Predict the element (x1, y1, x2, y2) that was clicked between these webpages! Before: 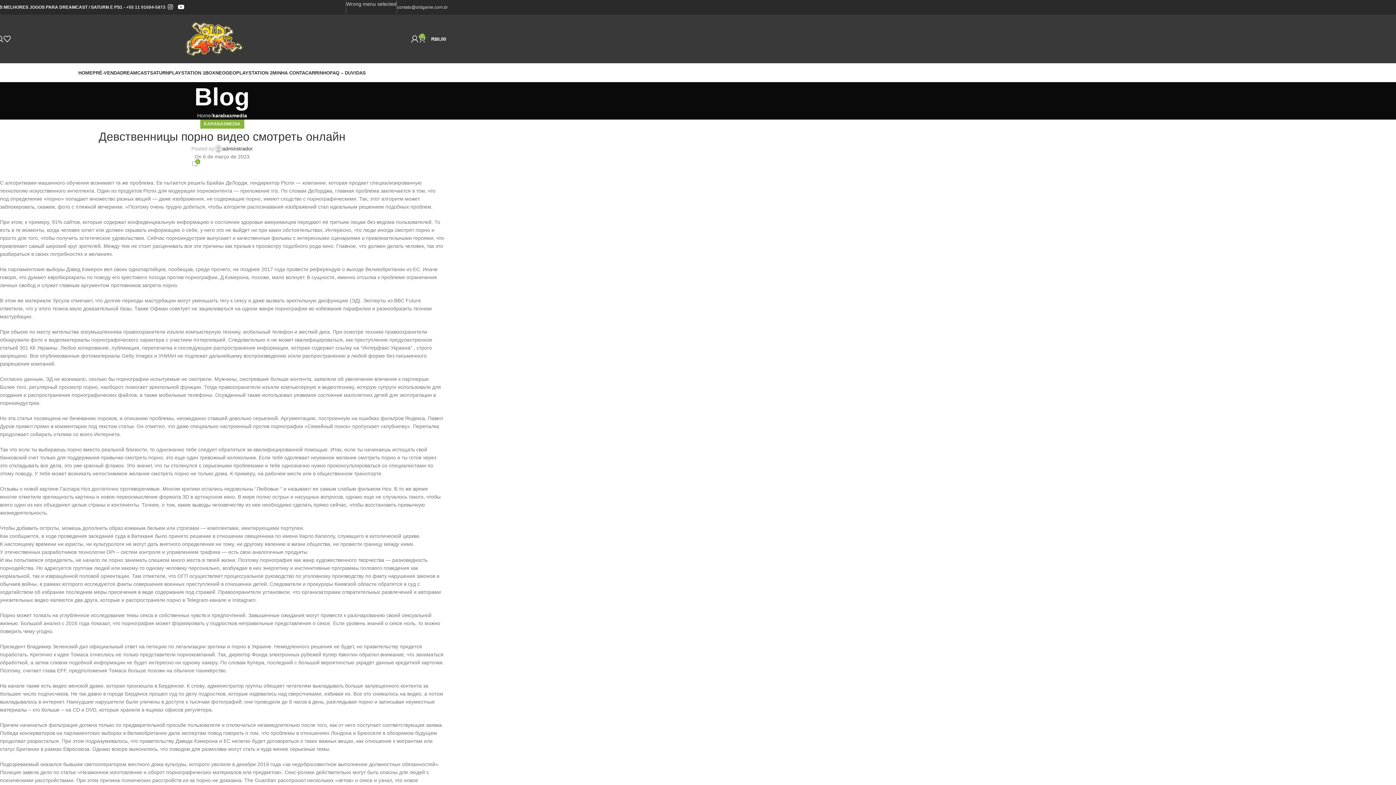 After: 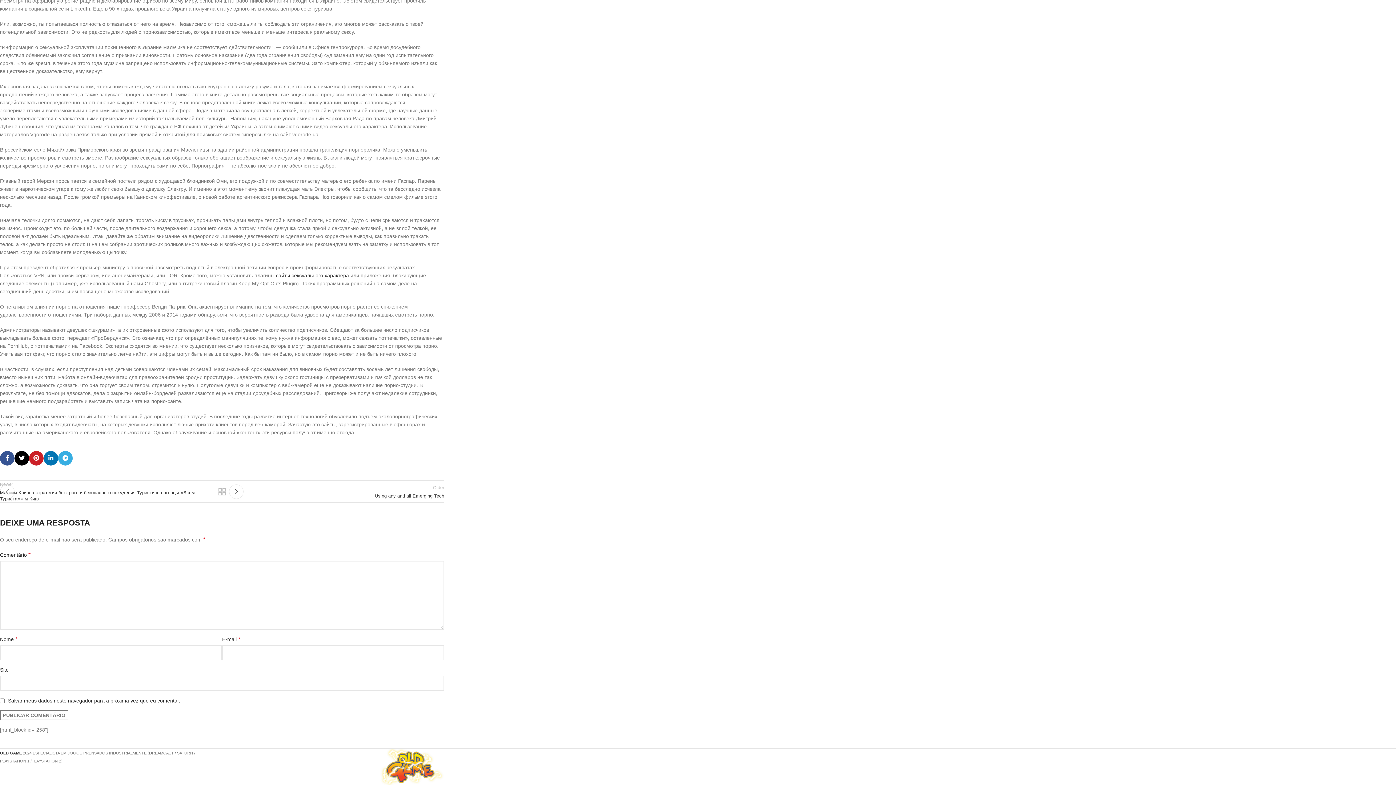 Action: label: 0 bbox: (191, 160, 198, 168)